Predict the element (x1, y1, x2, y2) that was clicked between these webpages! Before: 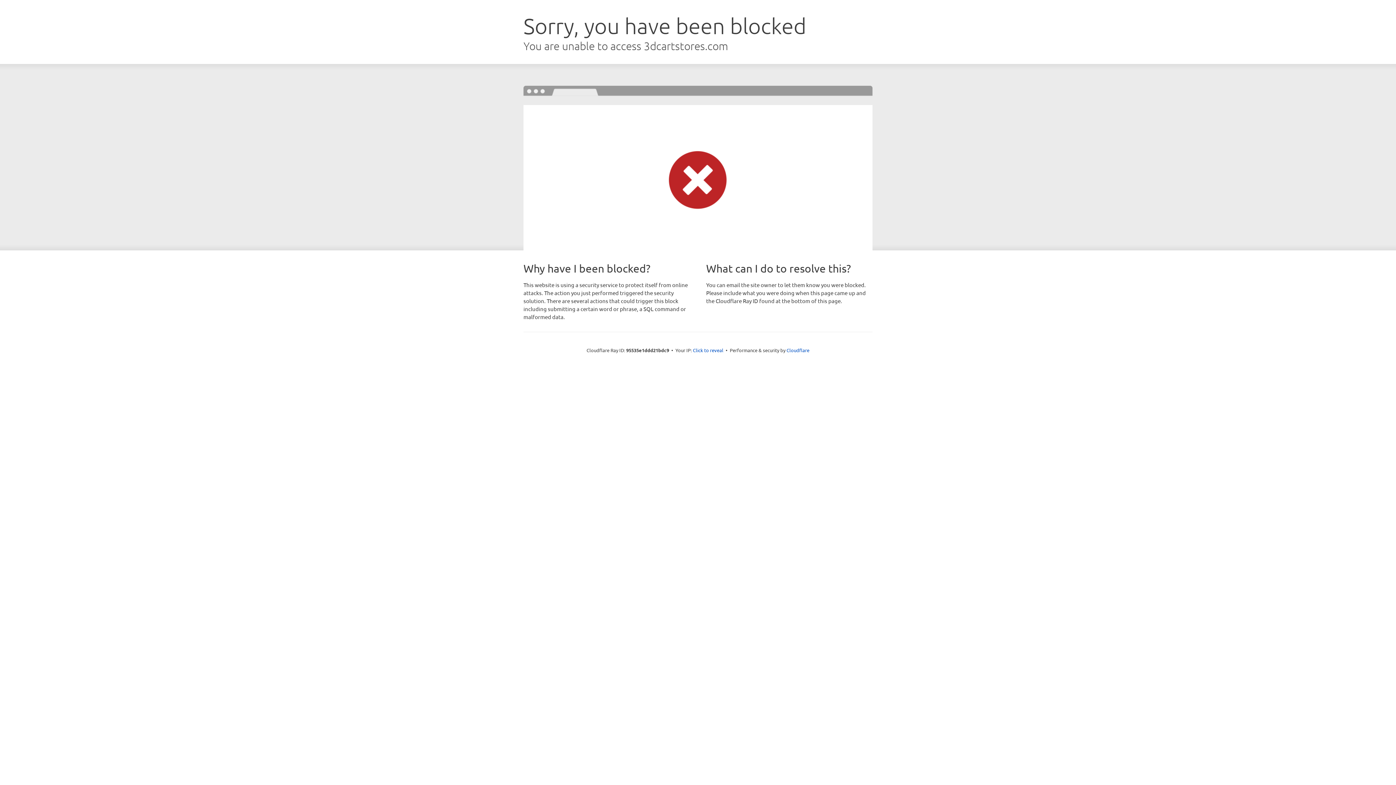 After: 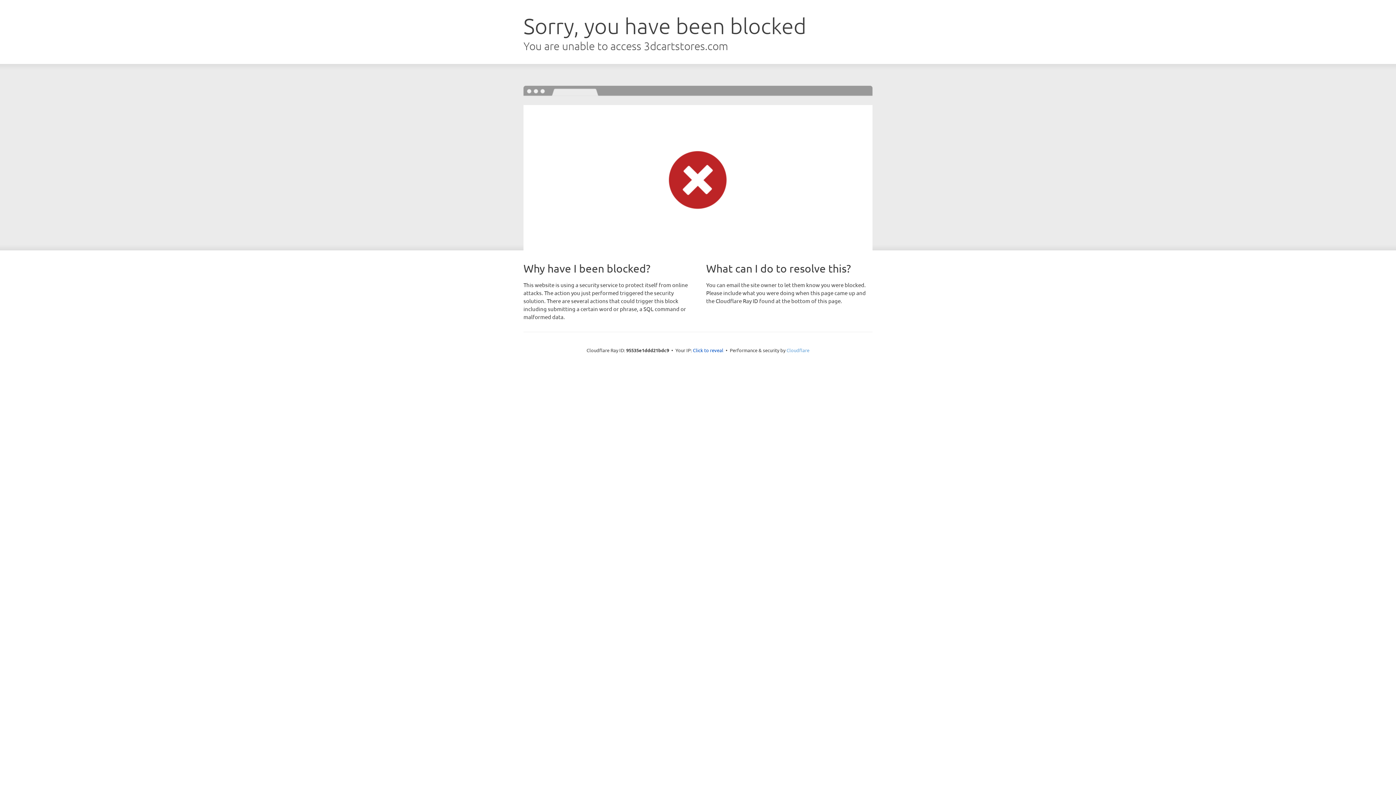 Action: label: Cloudflare bbox: (786, 347, 809, 353)